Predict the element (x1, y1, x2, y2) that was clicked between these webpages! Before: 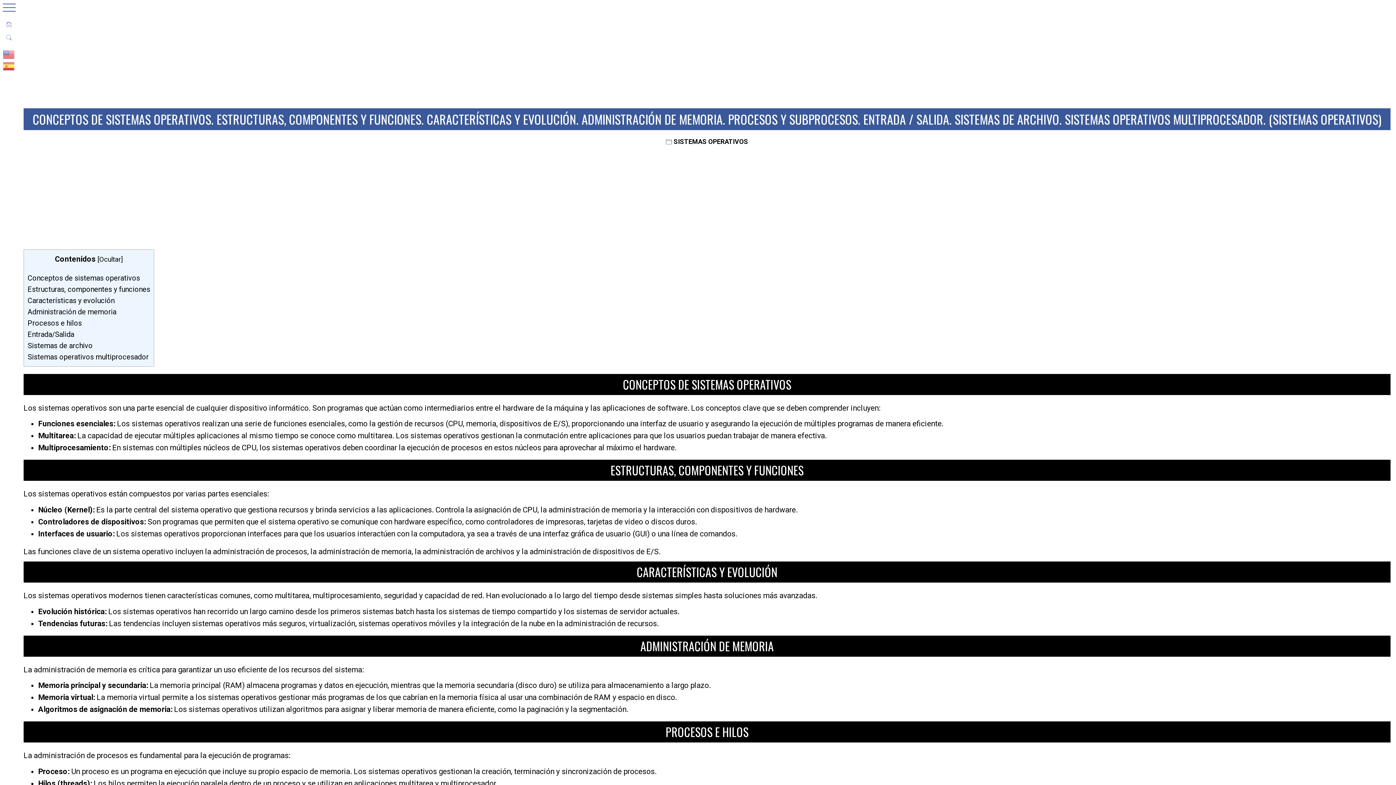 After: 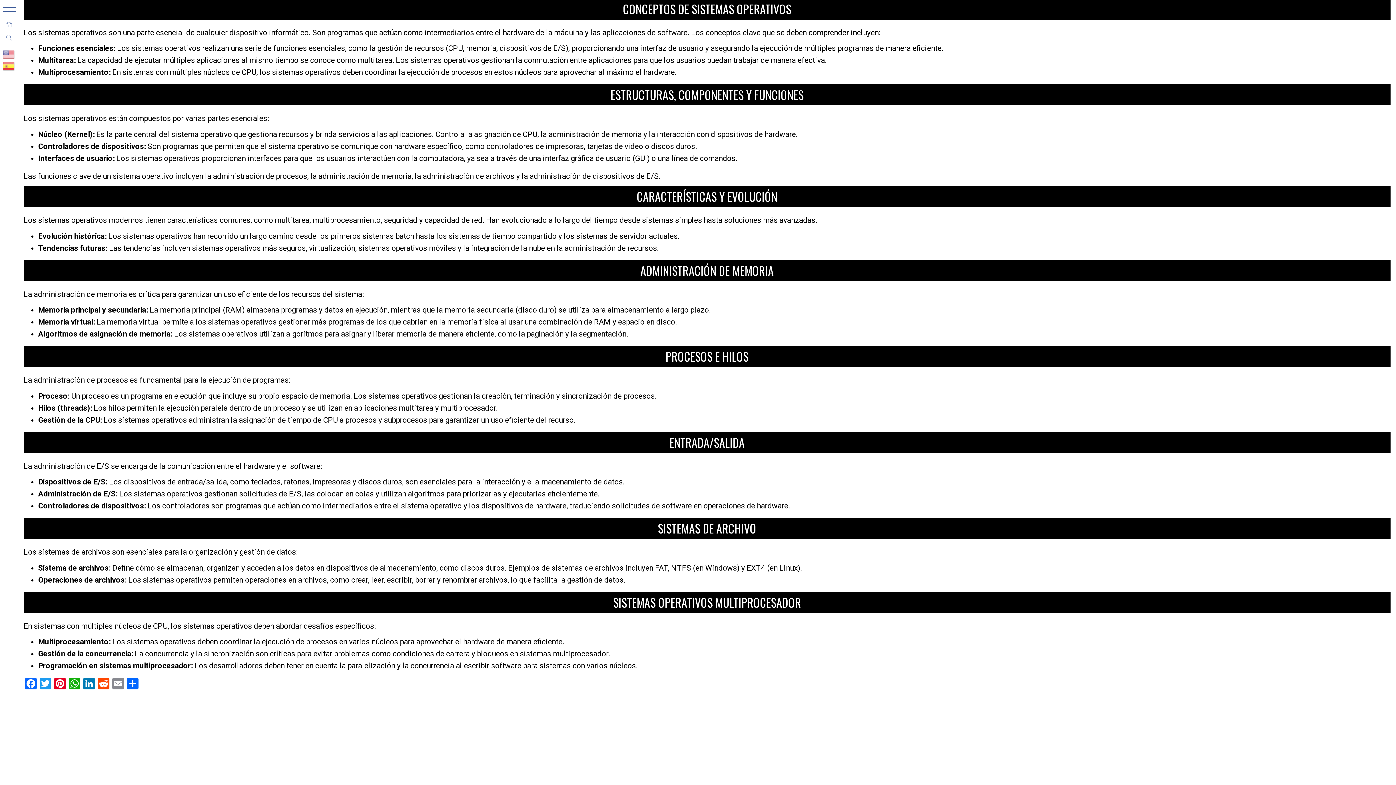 Action: label: Conceptos de sistemas operativos bbox: (27, 273, 140, 282)